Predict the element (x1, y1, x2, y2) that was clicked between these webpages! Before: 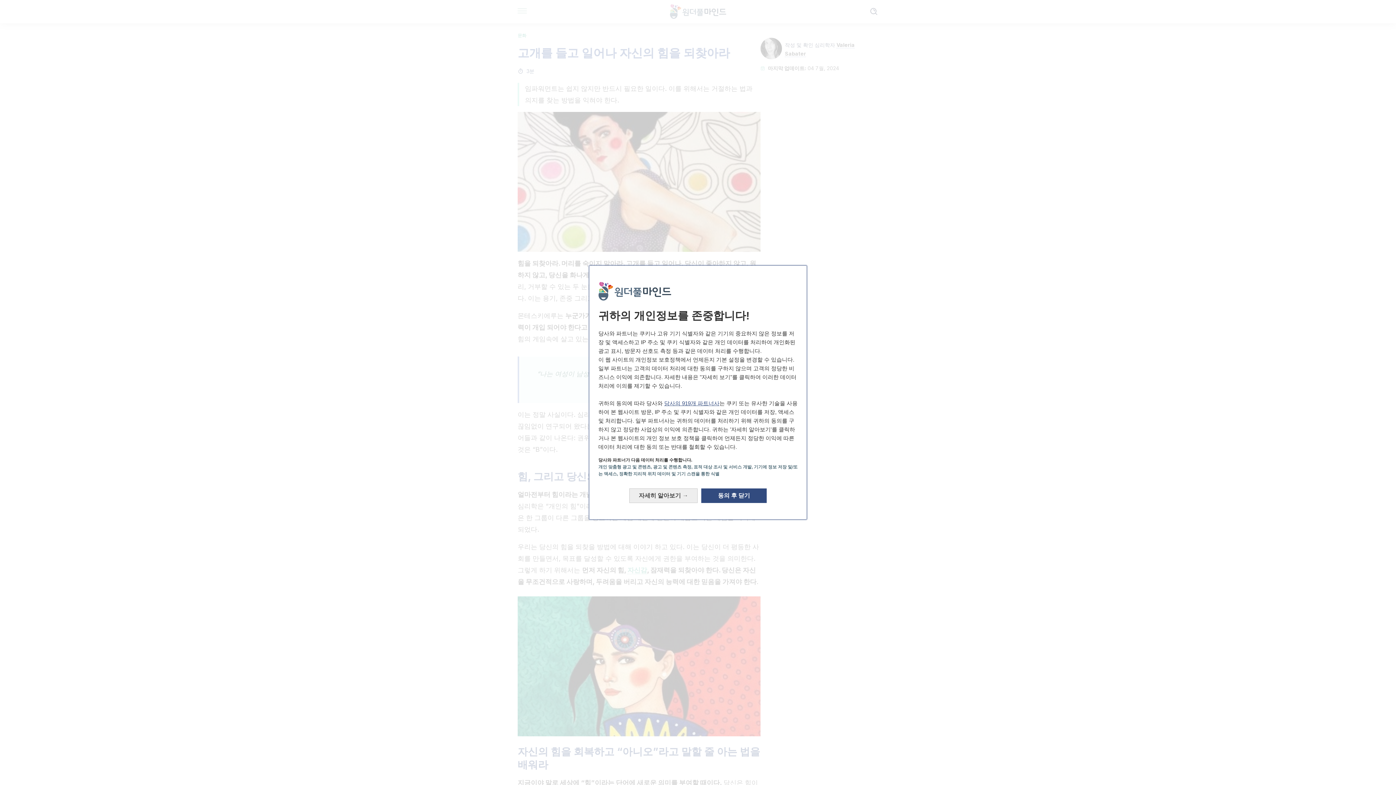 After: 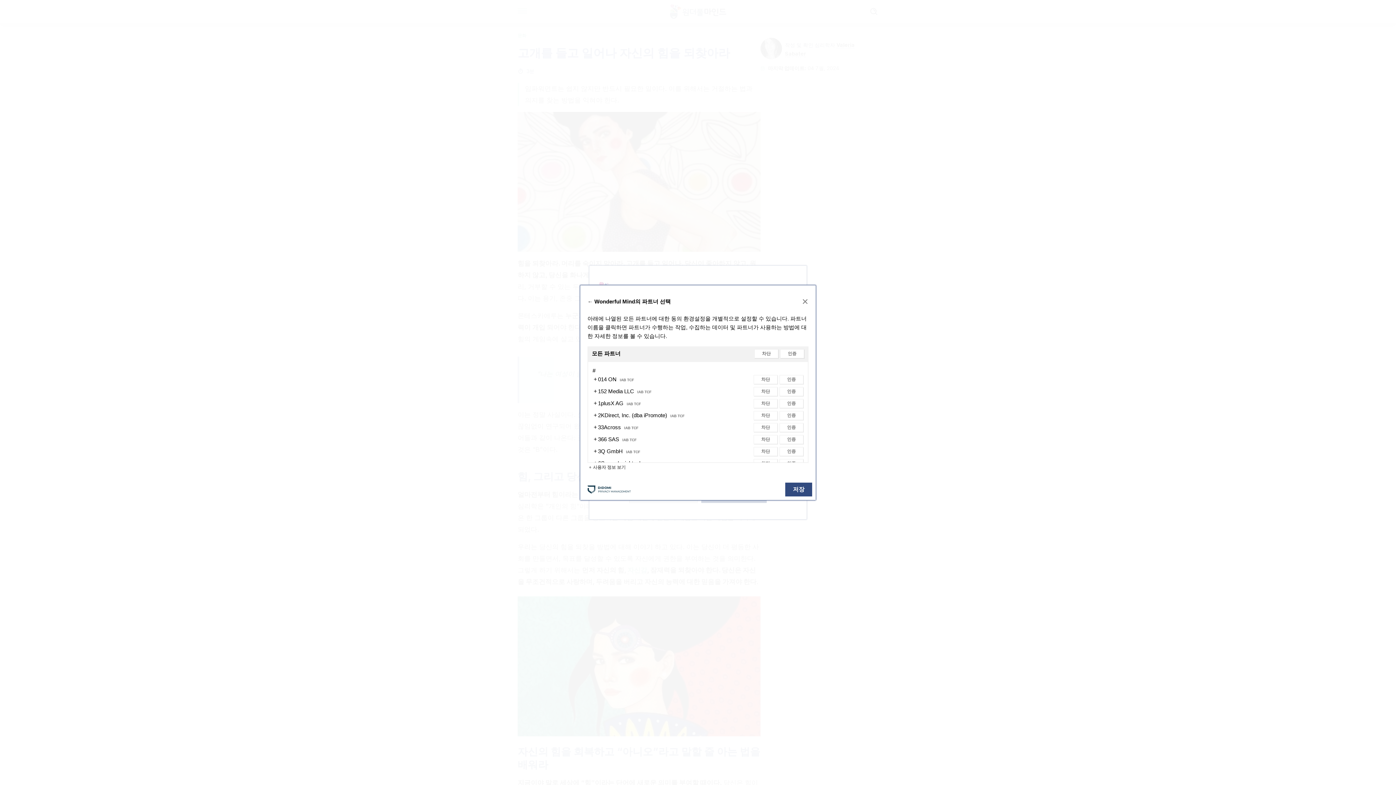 Action: label: 당사의 919개 파트너사 bbox: (664, 400, 719, 406)